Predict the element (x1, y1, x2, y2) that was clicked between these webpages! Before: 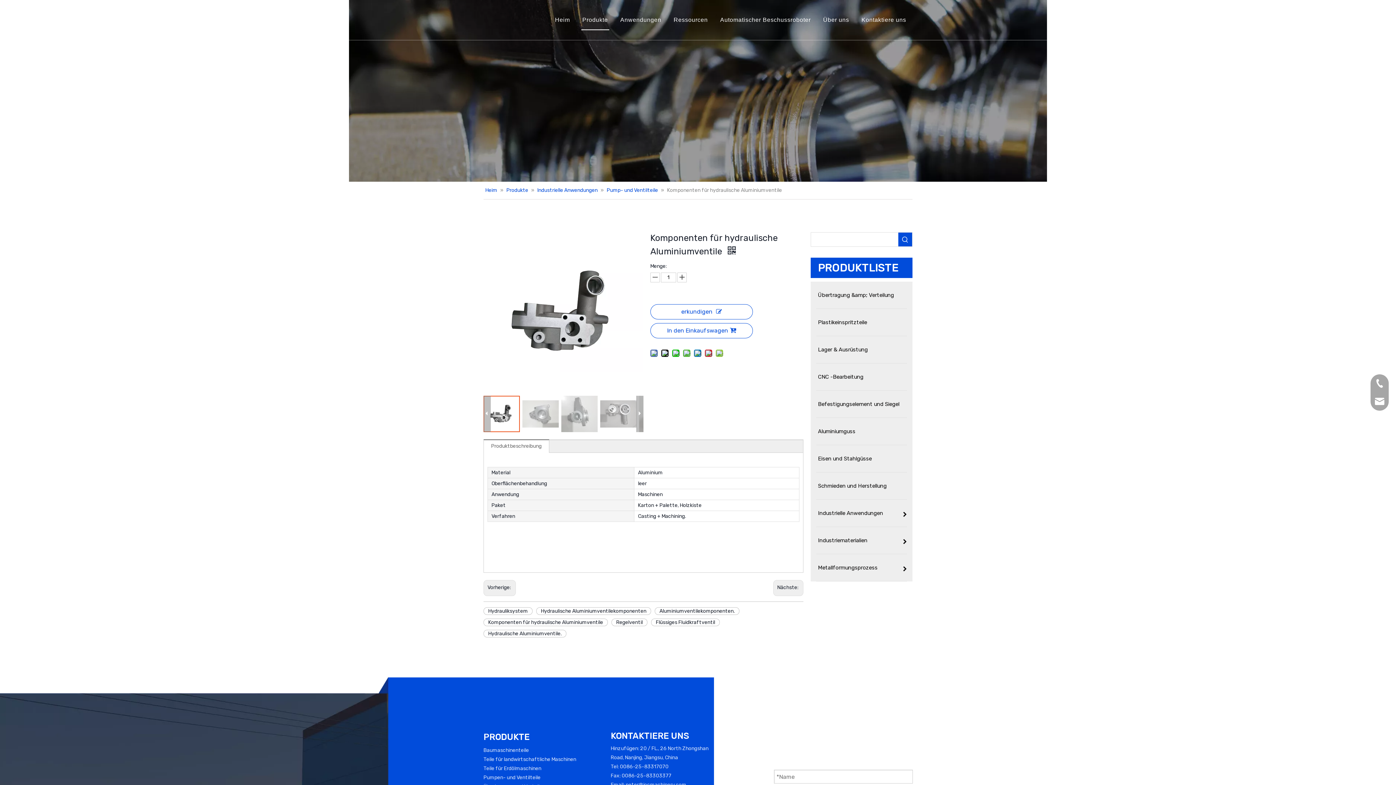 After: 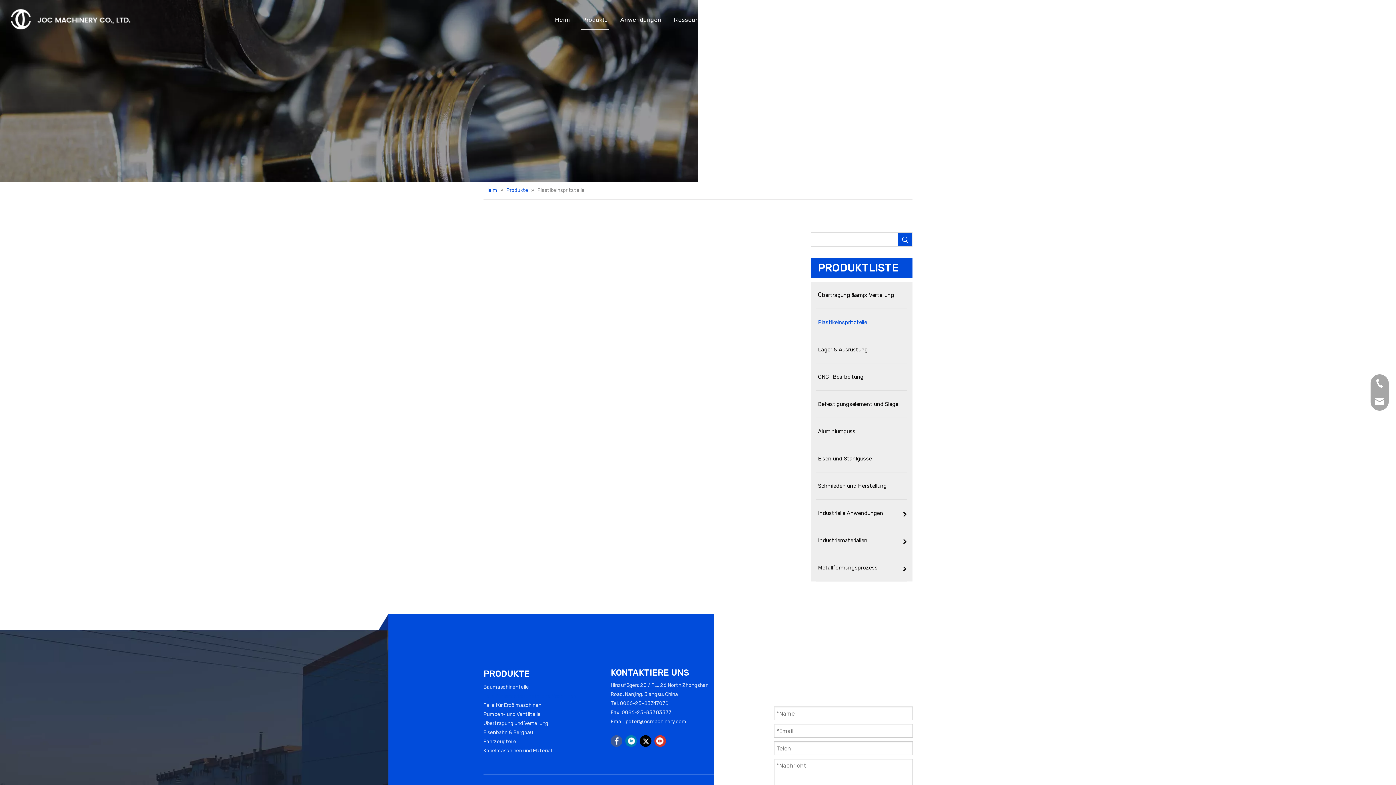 Action: label: Plastikeinspritzteile bbox: (810, 309, 912, 336)